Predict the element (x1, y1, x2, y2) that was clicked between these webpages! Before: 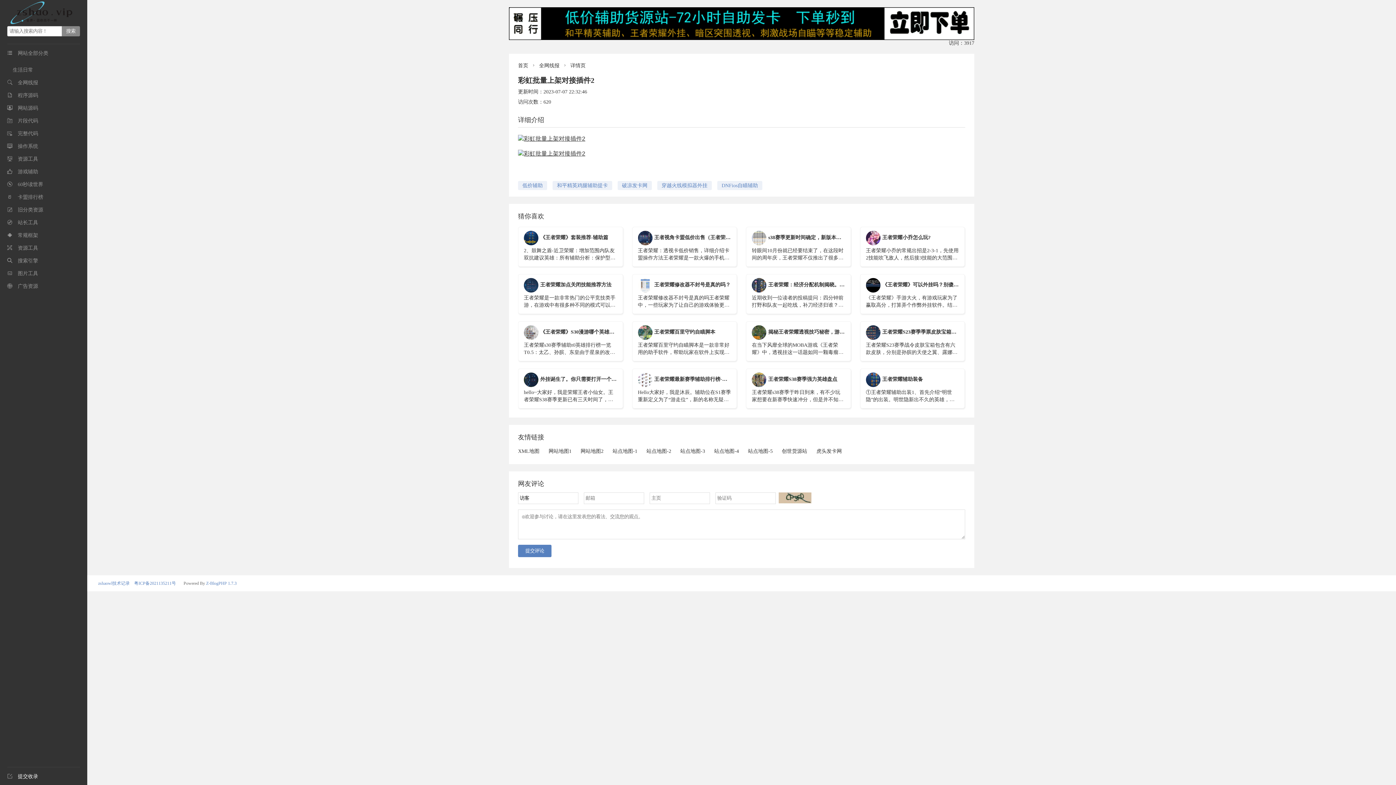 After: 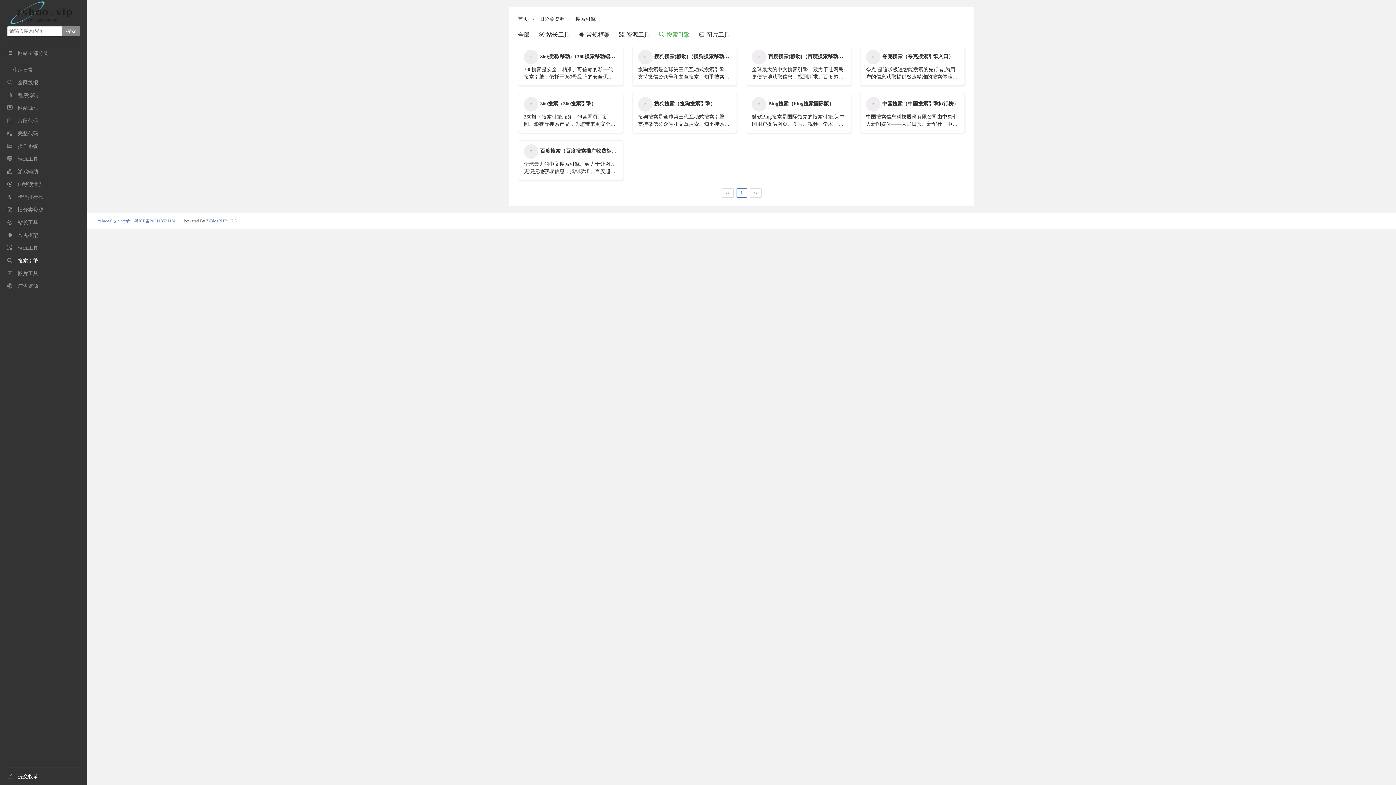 Action: label: 搜索引擎 bbox: (17, 258, 38, 263)